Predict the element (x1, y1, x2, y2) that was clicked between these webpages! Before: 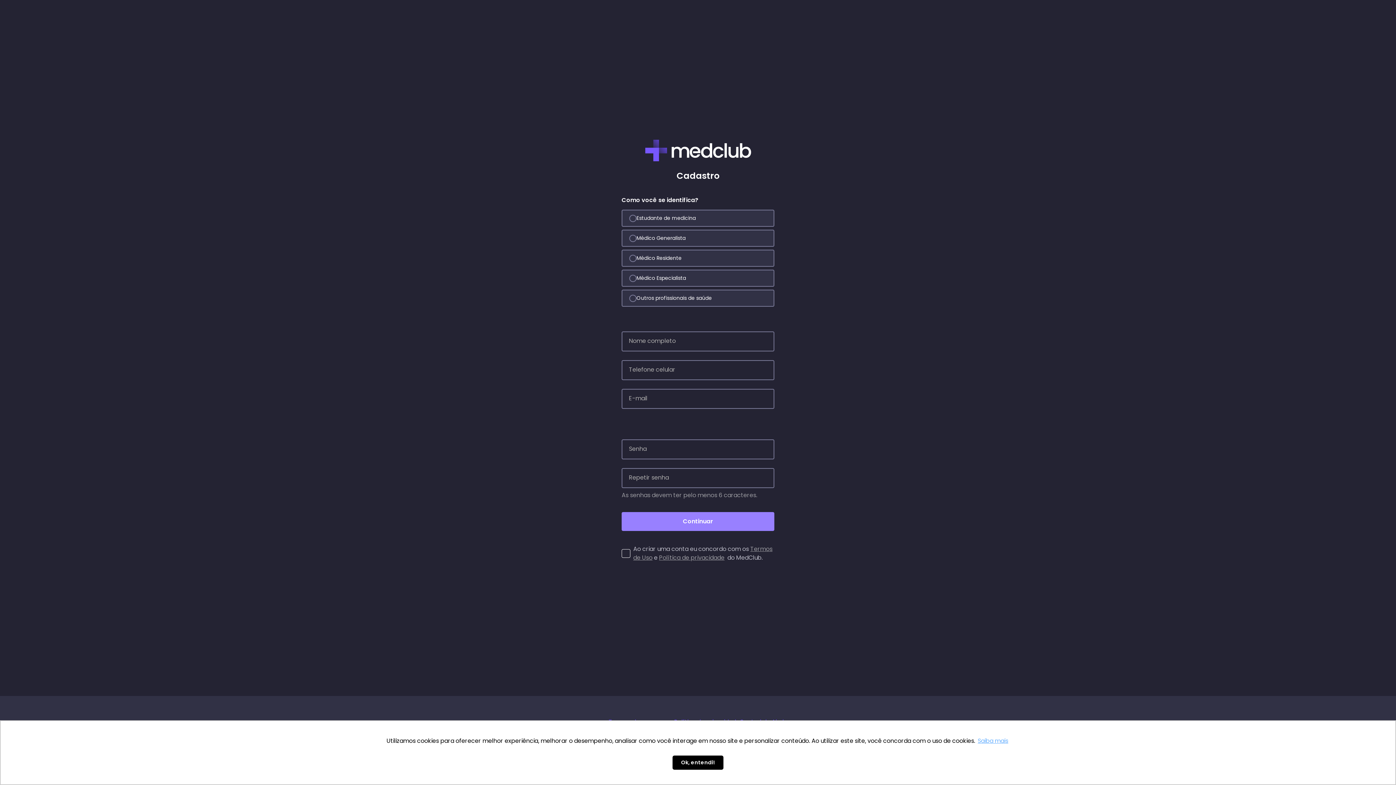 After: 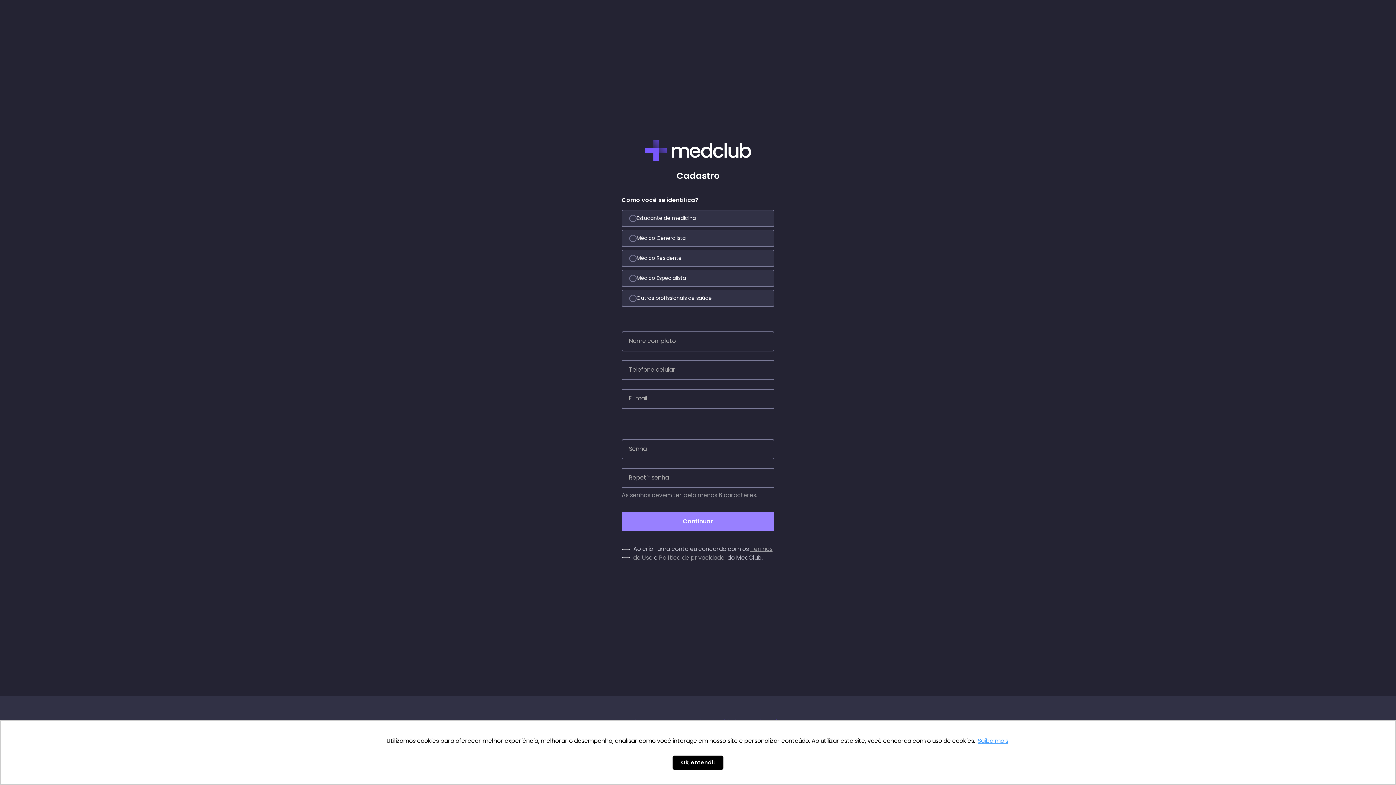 Action: label: learn more about cookies bbox: (976, 736, 1009, 747)